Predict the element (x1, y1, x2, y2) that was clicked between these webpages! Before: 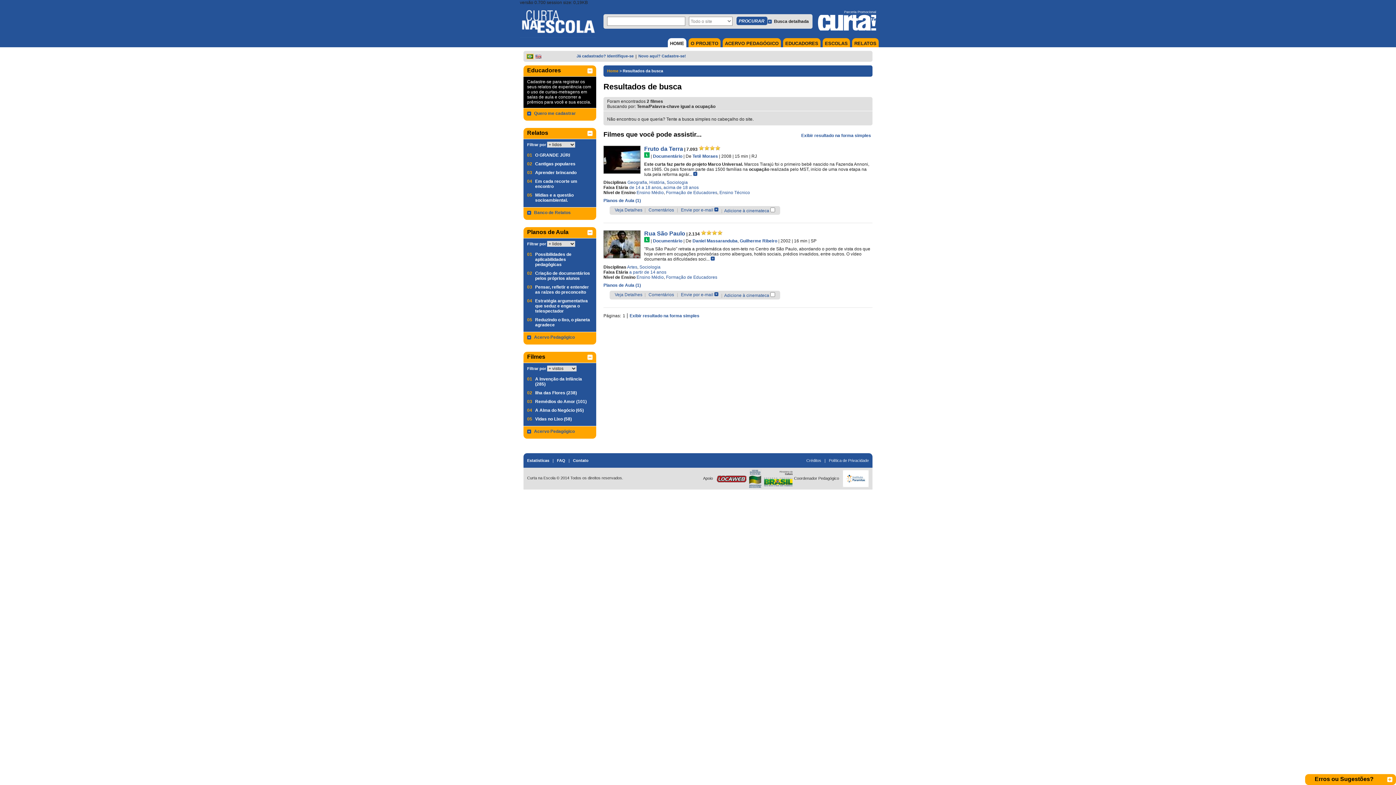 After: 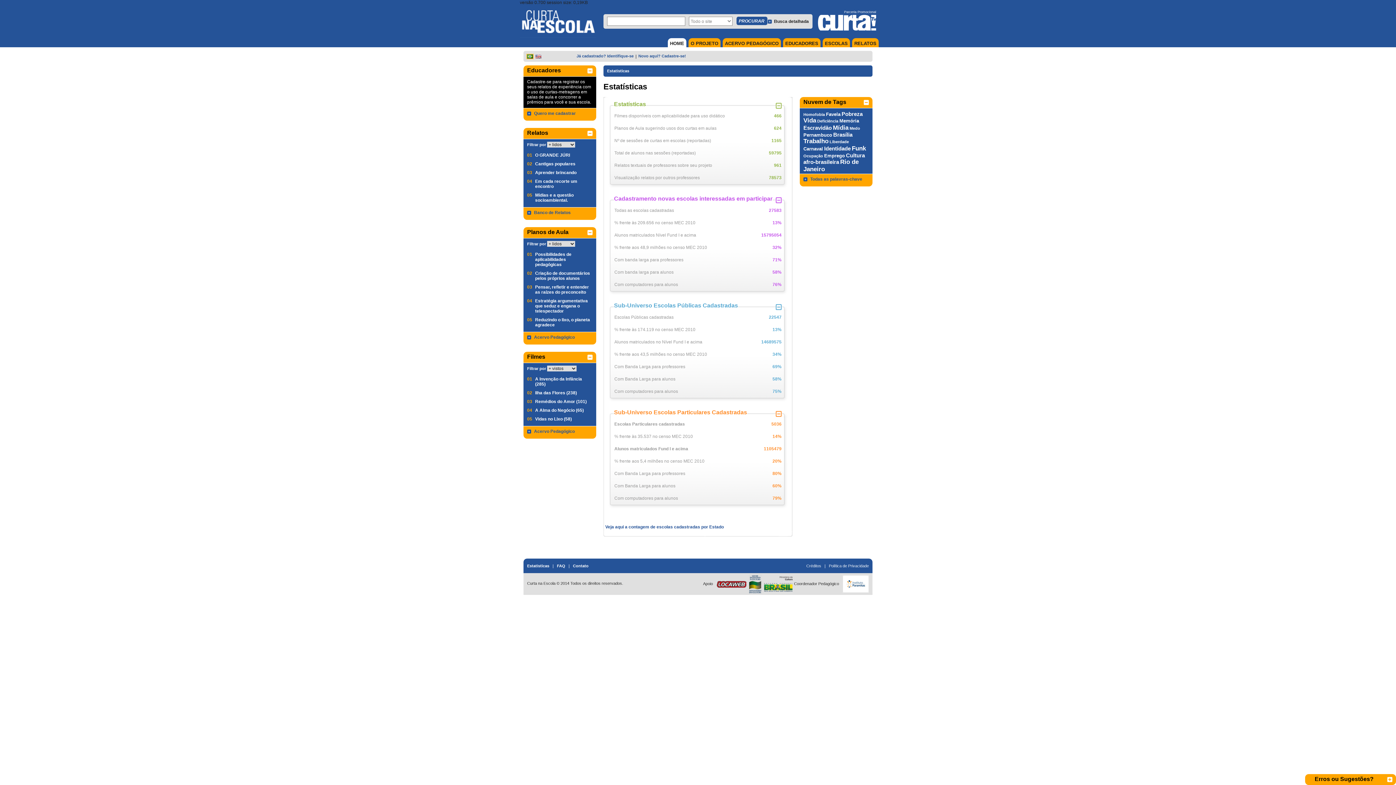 Action: label: Estatísticas bbox: (527, 458, 549, 462)